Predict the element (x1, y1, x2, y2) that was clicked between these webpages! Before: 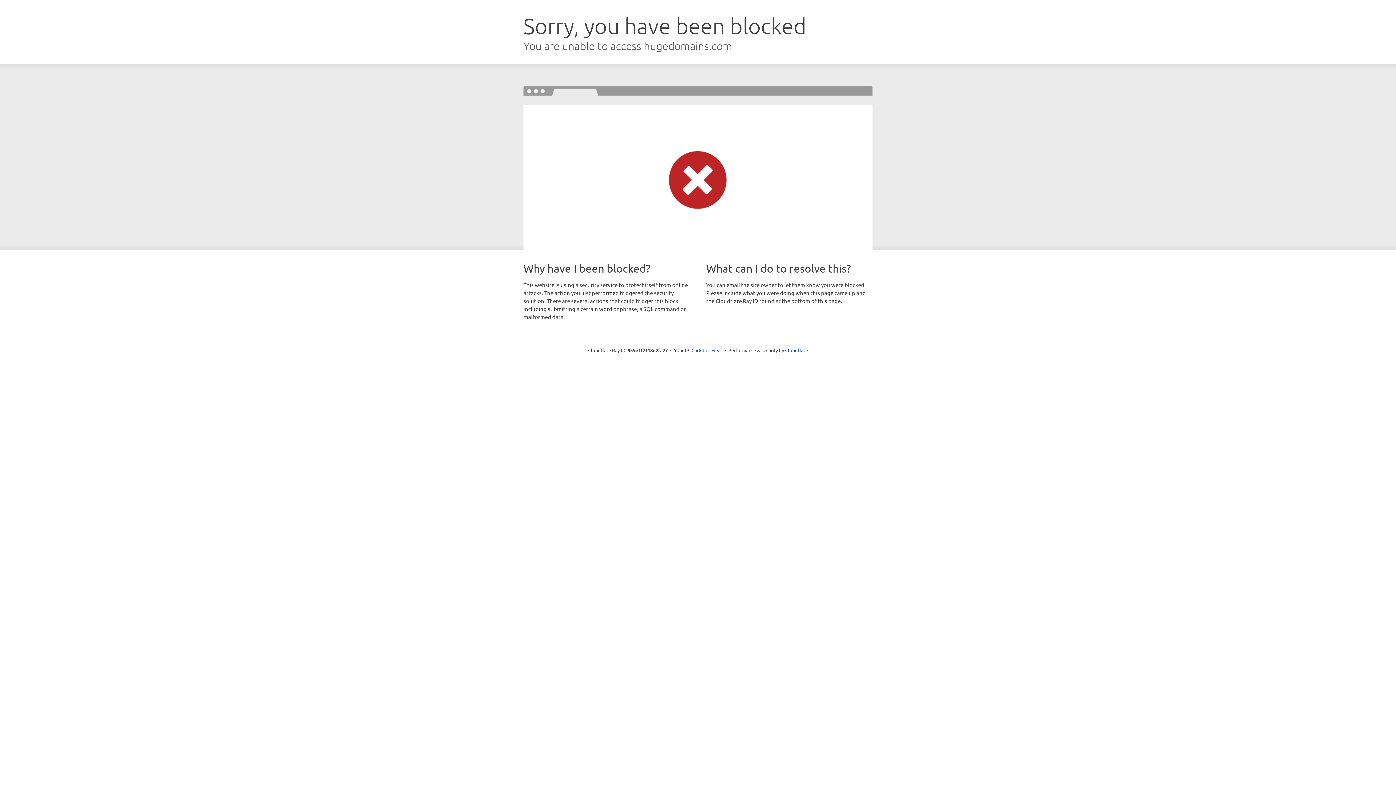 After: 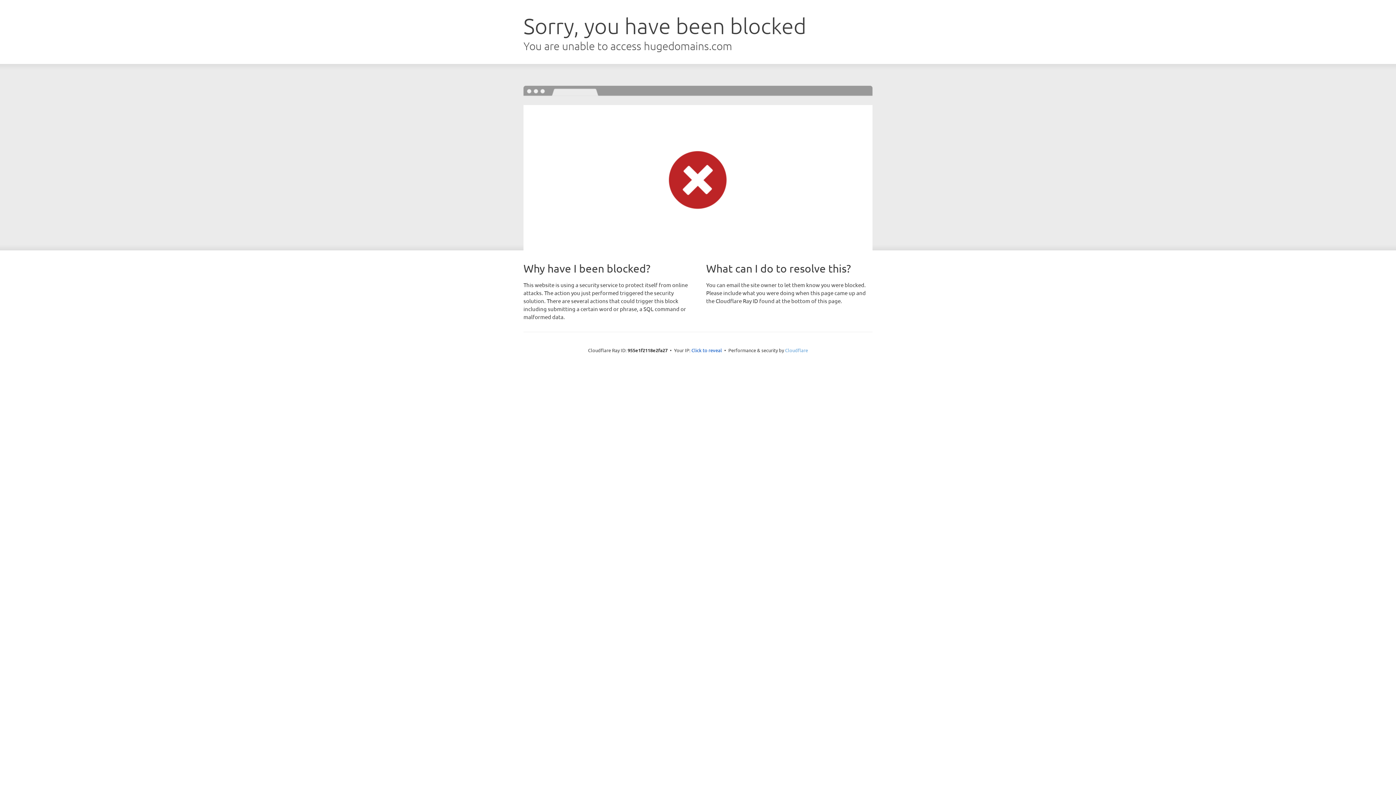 Action: label: Cloudflare bbox: (785, 347, 808, 353)